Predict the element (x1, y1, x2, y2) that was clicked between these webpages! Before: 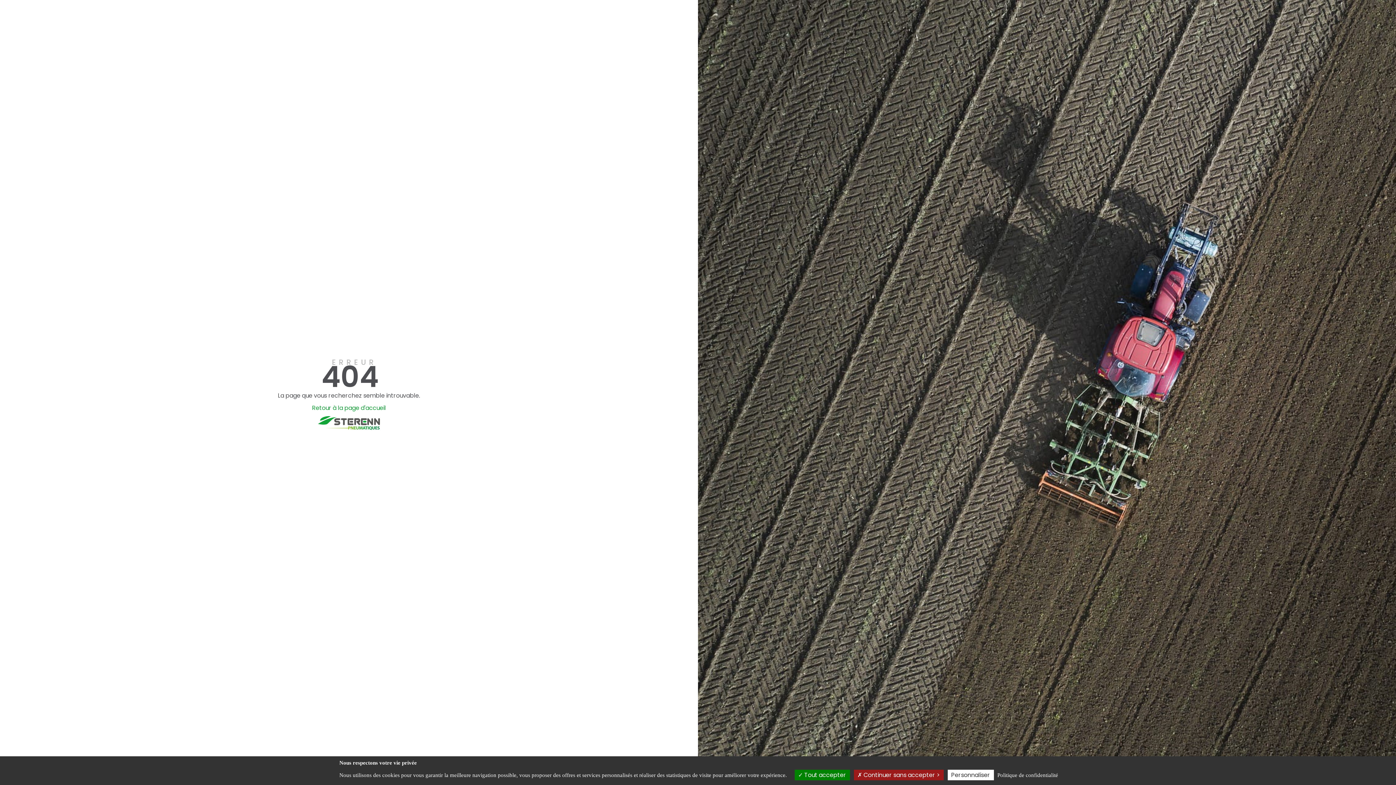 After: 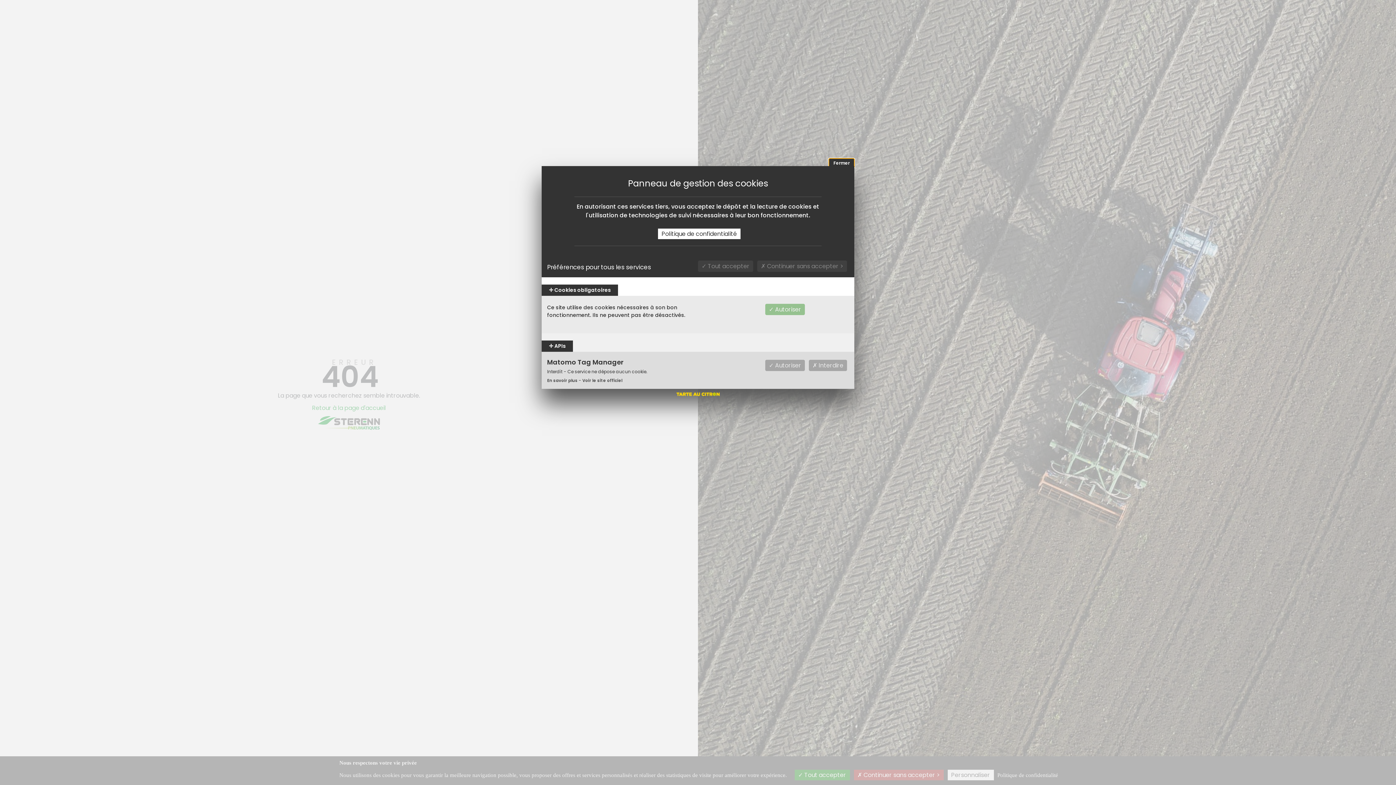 Action: label: Personnaliser (fenêtre modale) bbox: (947, 770, 994, 780)